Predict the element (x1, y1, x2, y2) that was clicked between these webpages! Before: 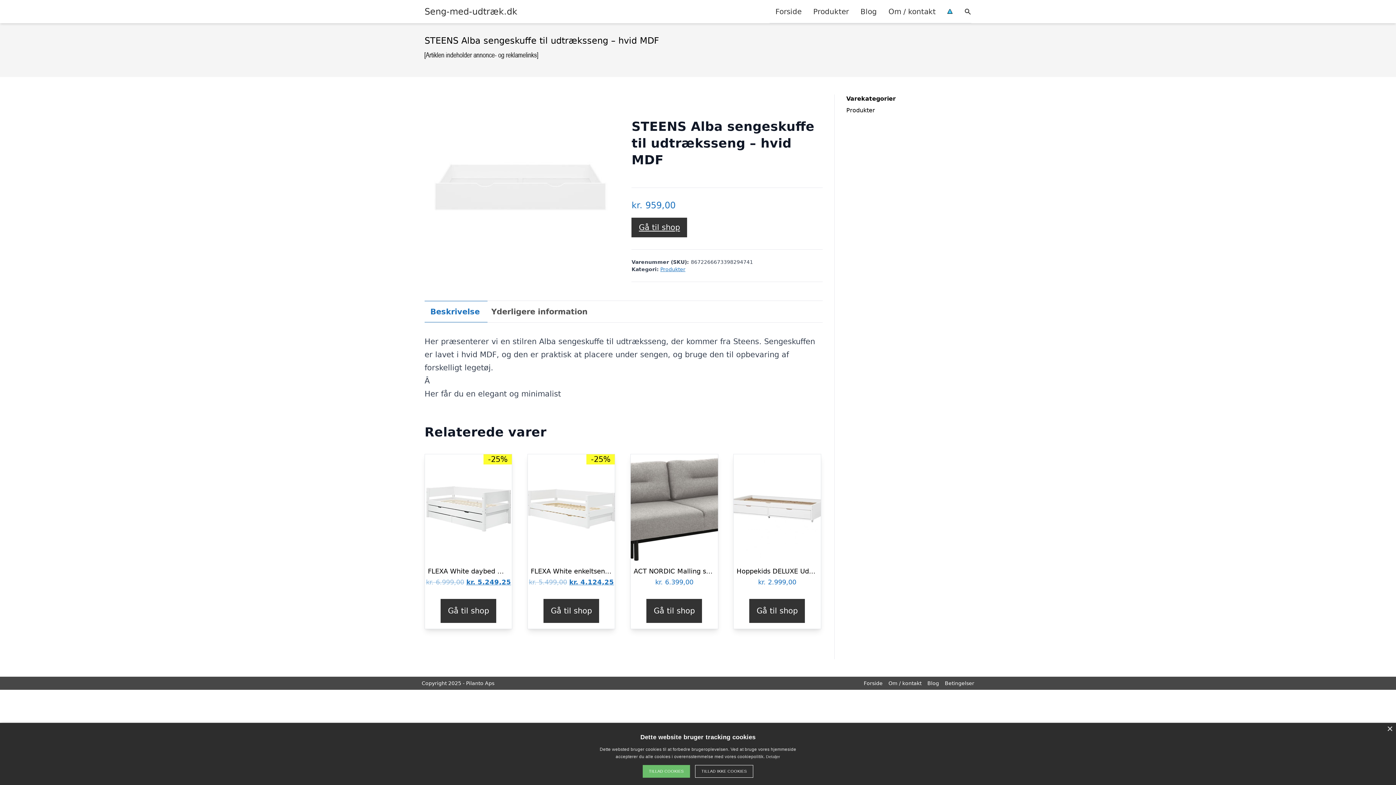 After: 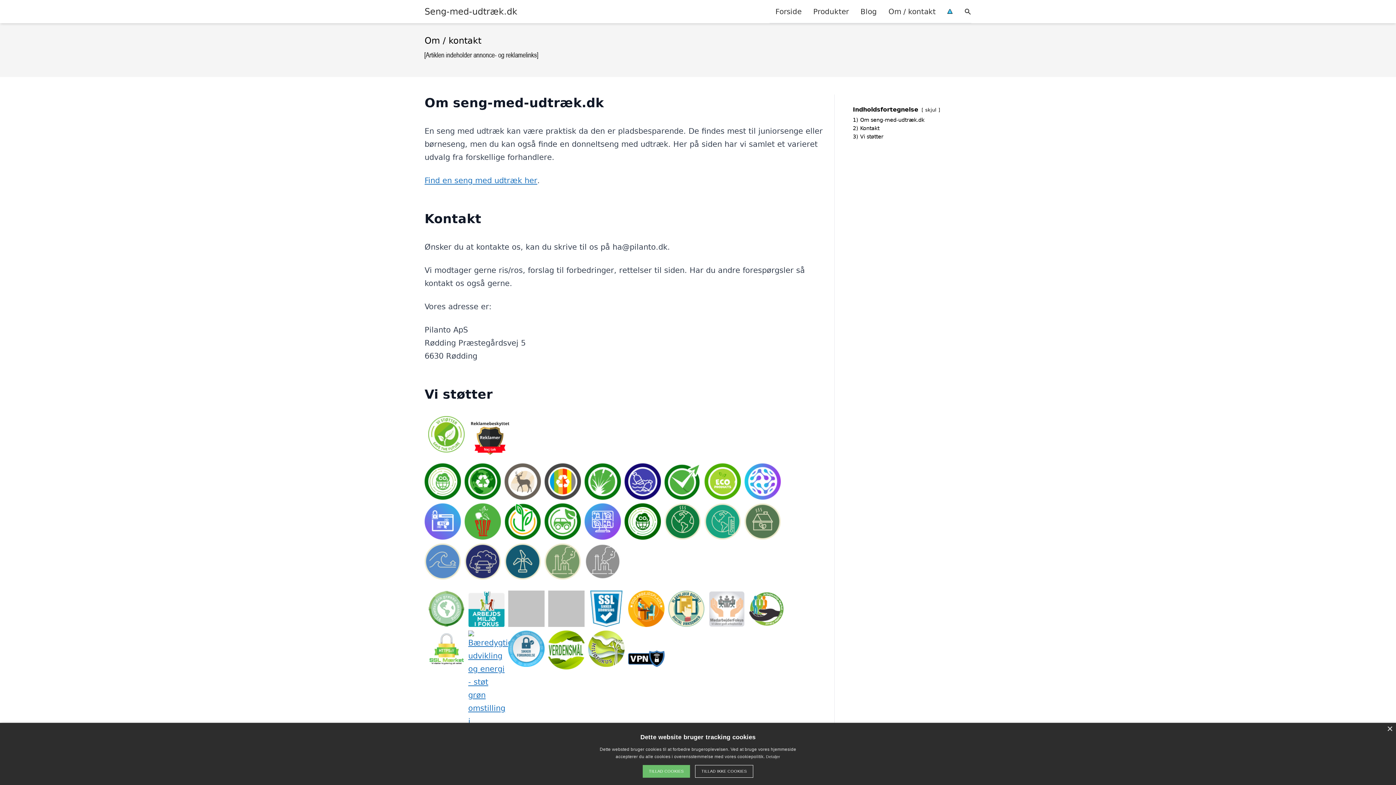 Action: bbox: (888, 680, 921, 686) label: Om / kontakt